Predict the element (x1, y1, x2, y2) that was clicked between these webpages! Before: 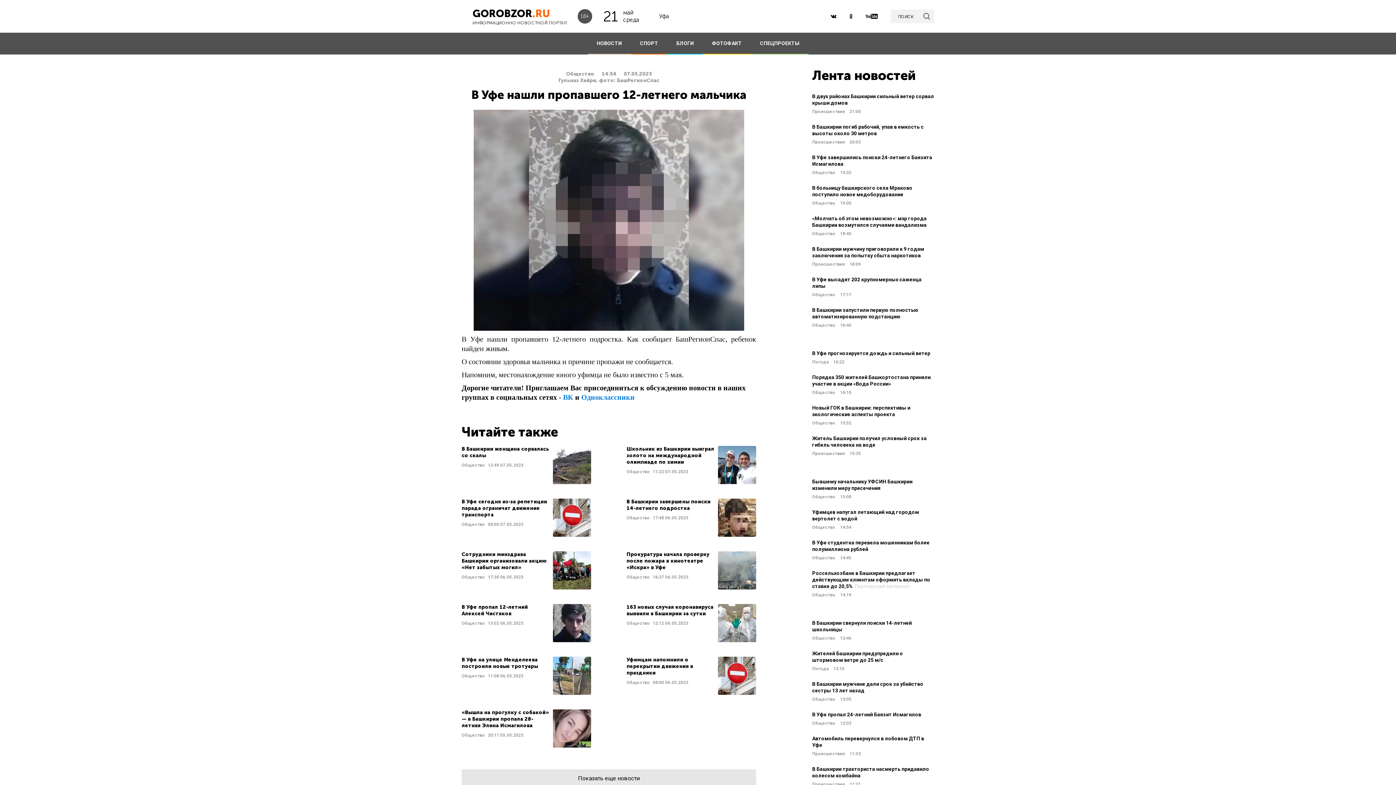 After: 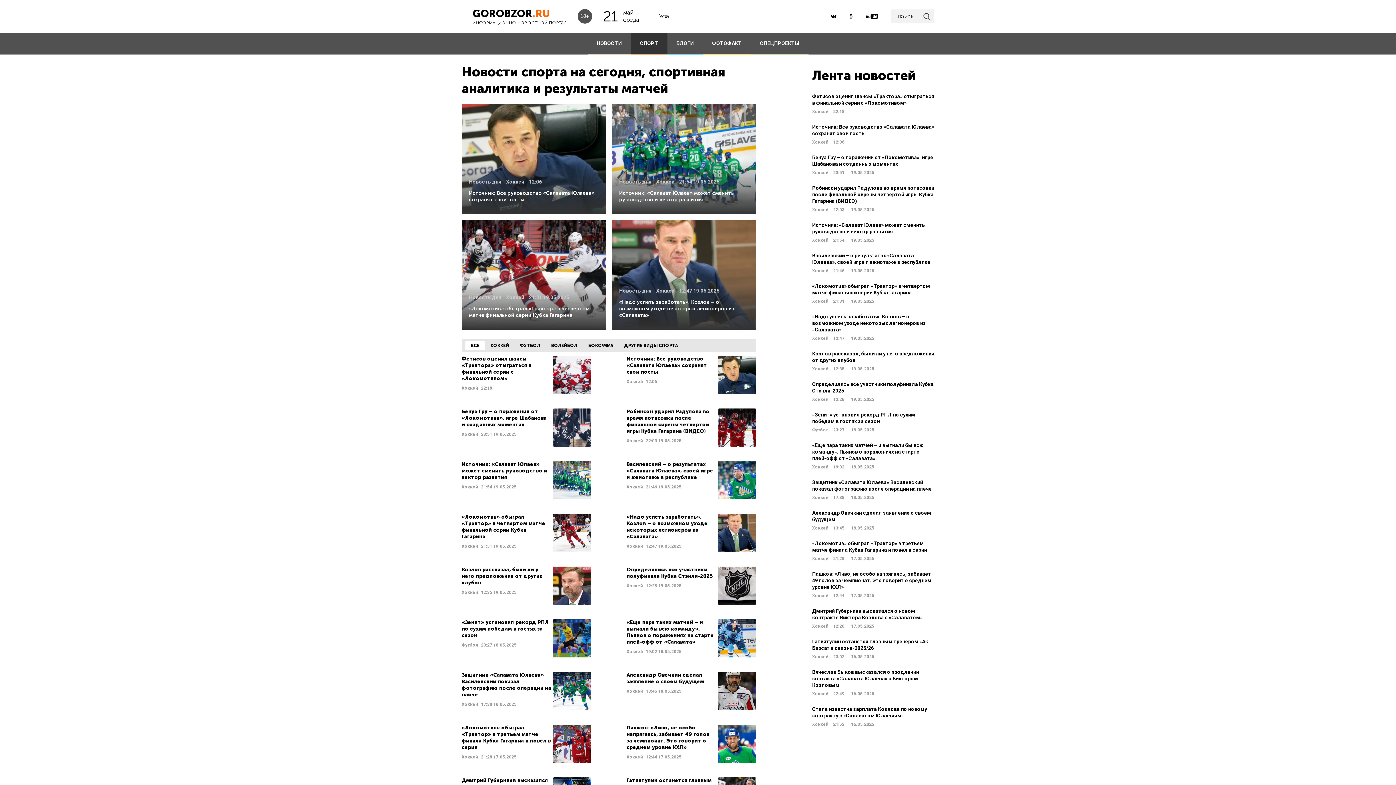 Action: label: СПОРТ bbox: (631, 32, 667, 54)